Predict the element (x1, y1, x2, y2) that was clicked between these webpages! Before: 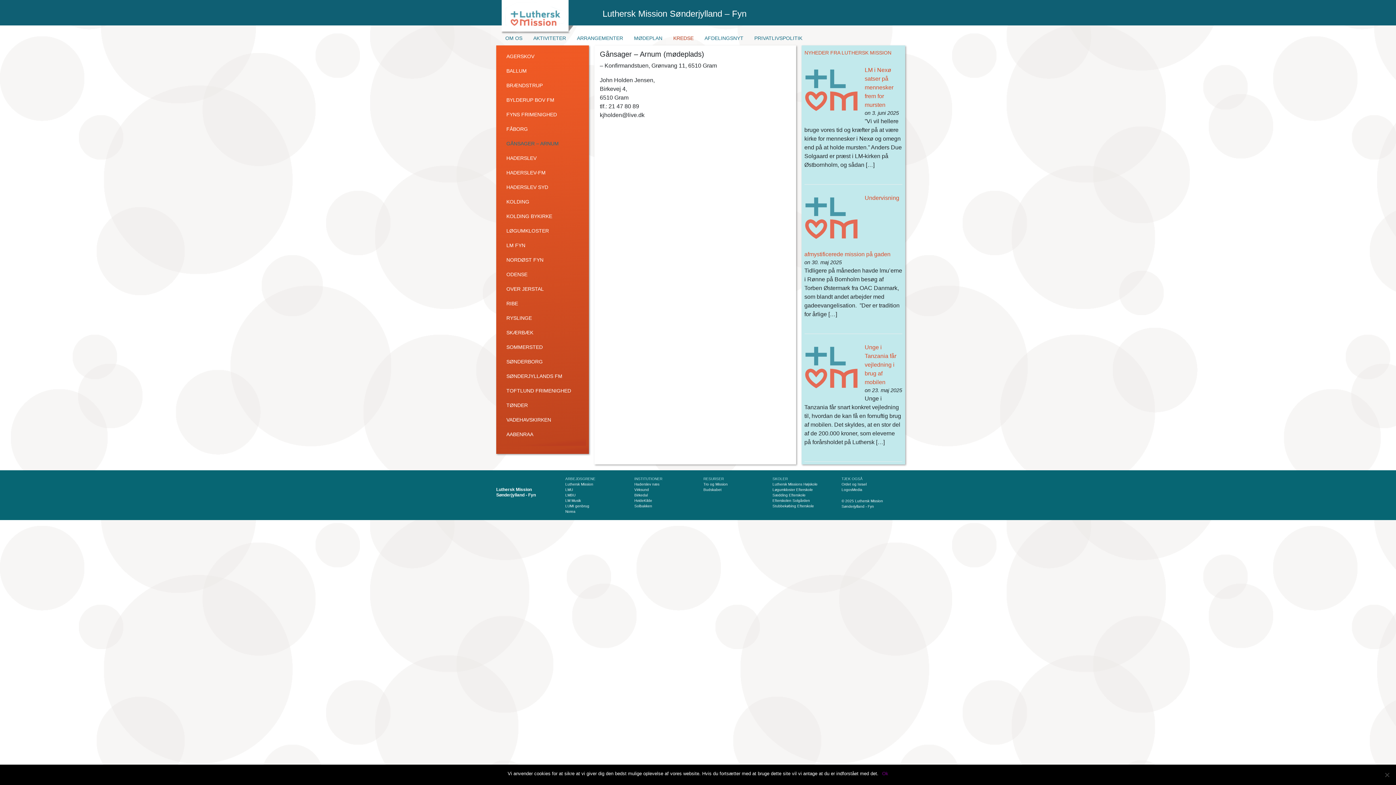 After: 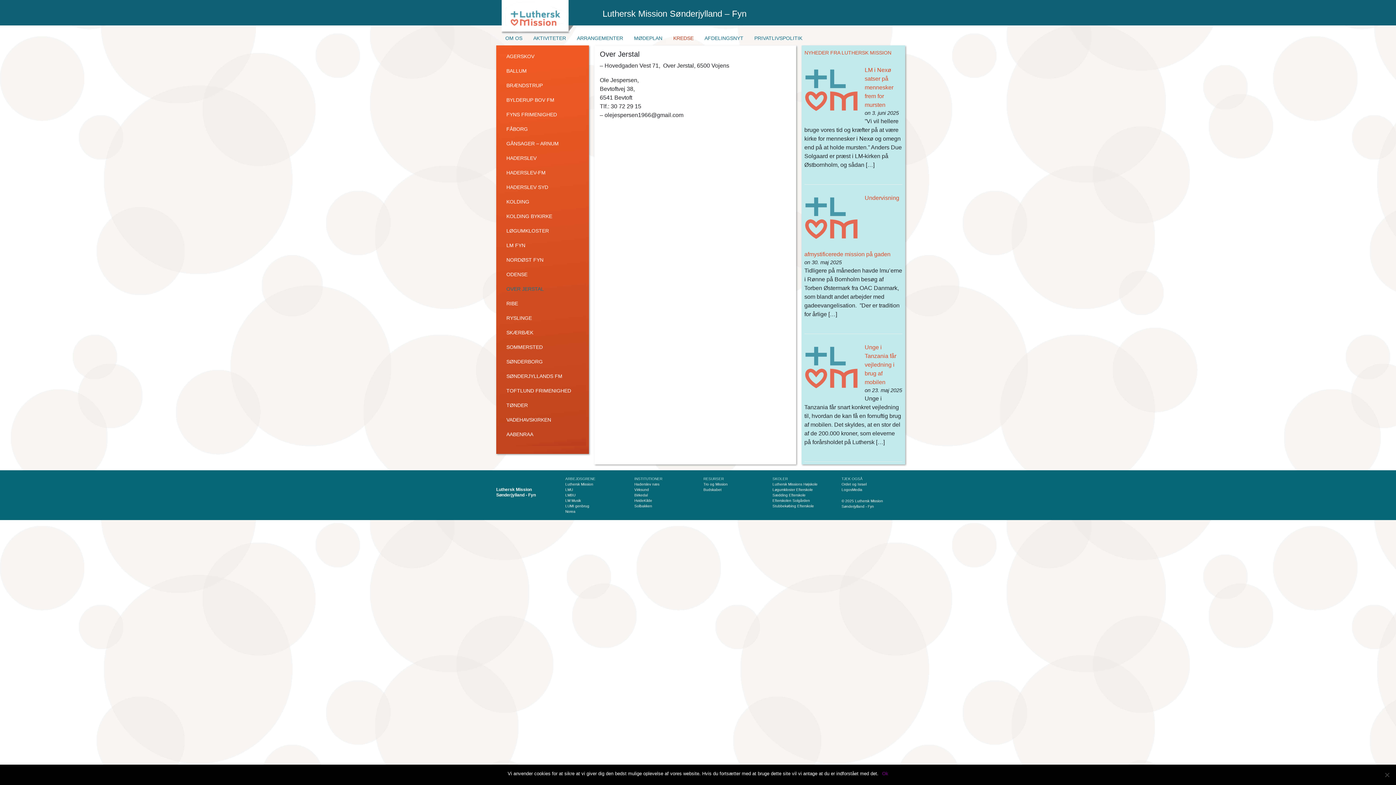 Action: bbox: (506, 286, 582, 300) label: OVER JERSTAL